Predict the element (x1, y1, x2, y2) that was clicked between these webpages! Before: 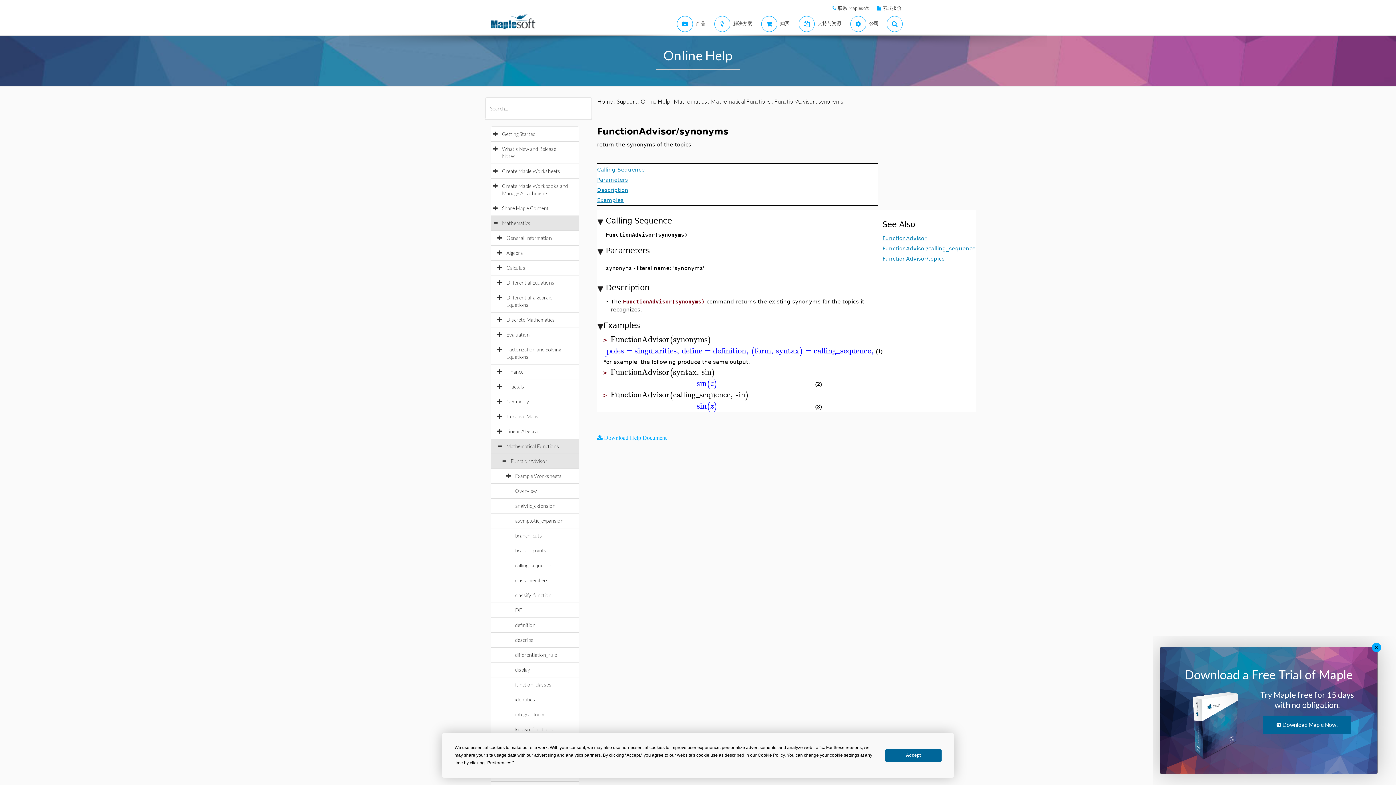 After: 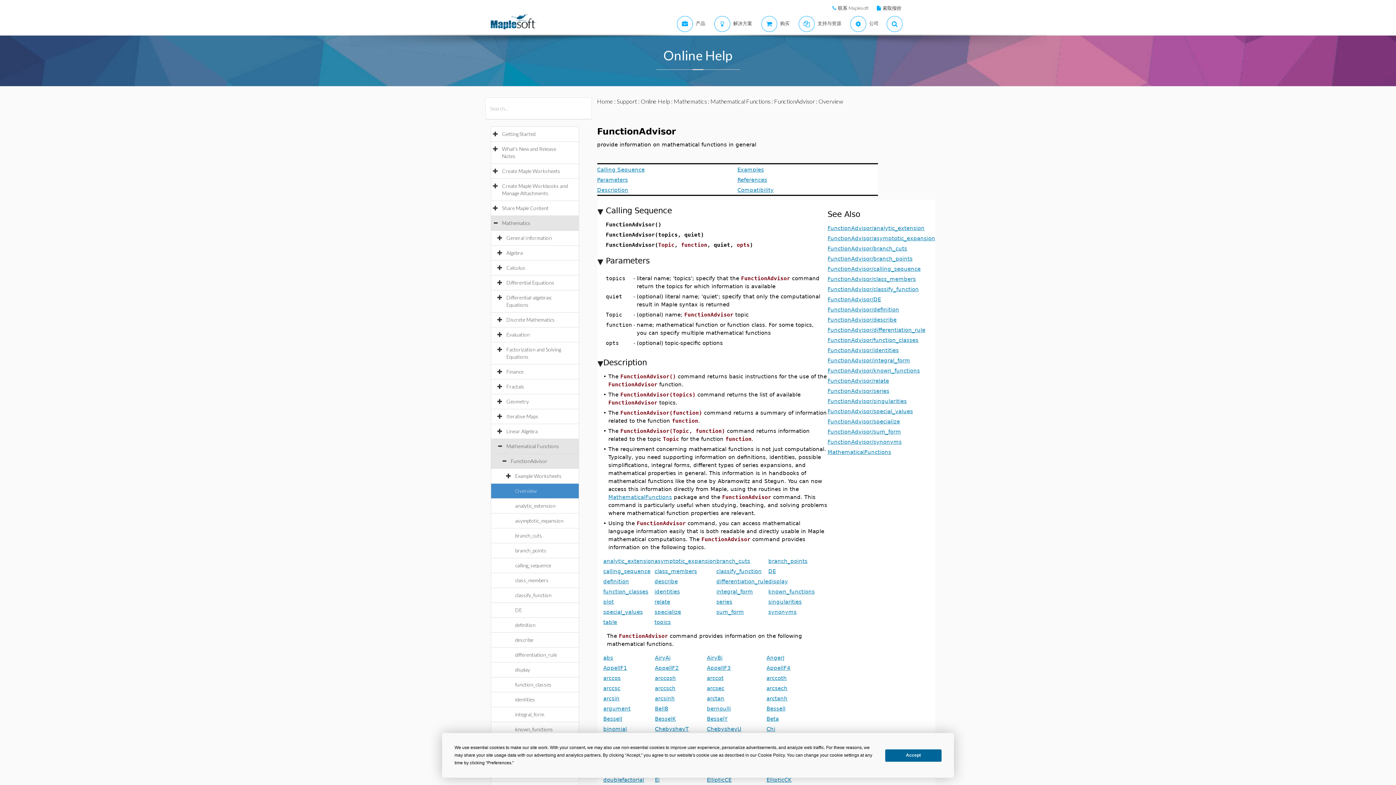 Action: label: FunctionAdvisor bbox: (819, 234, 863, 241)